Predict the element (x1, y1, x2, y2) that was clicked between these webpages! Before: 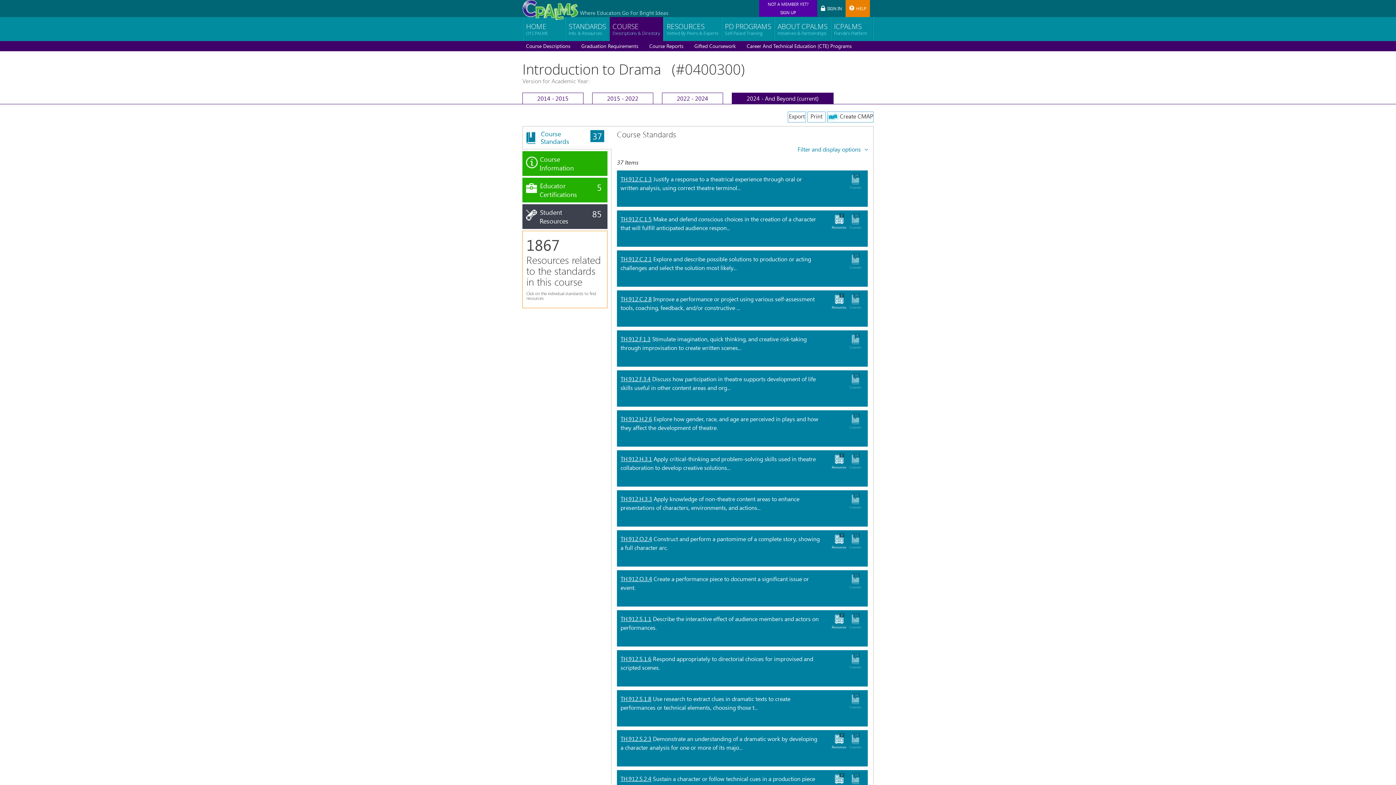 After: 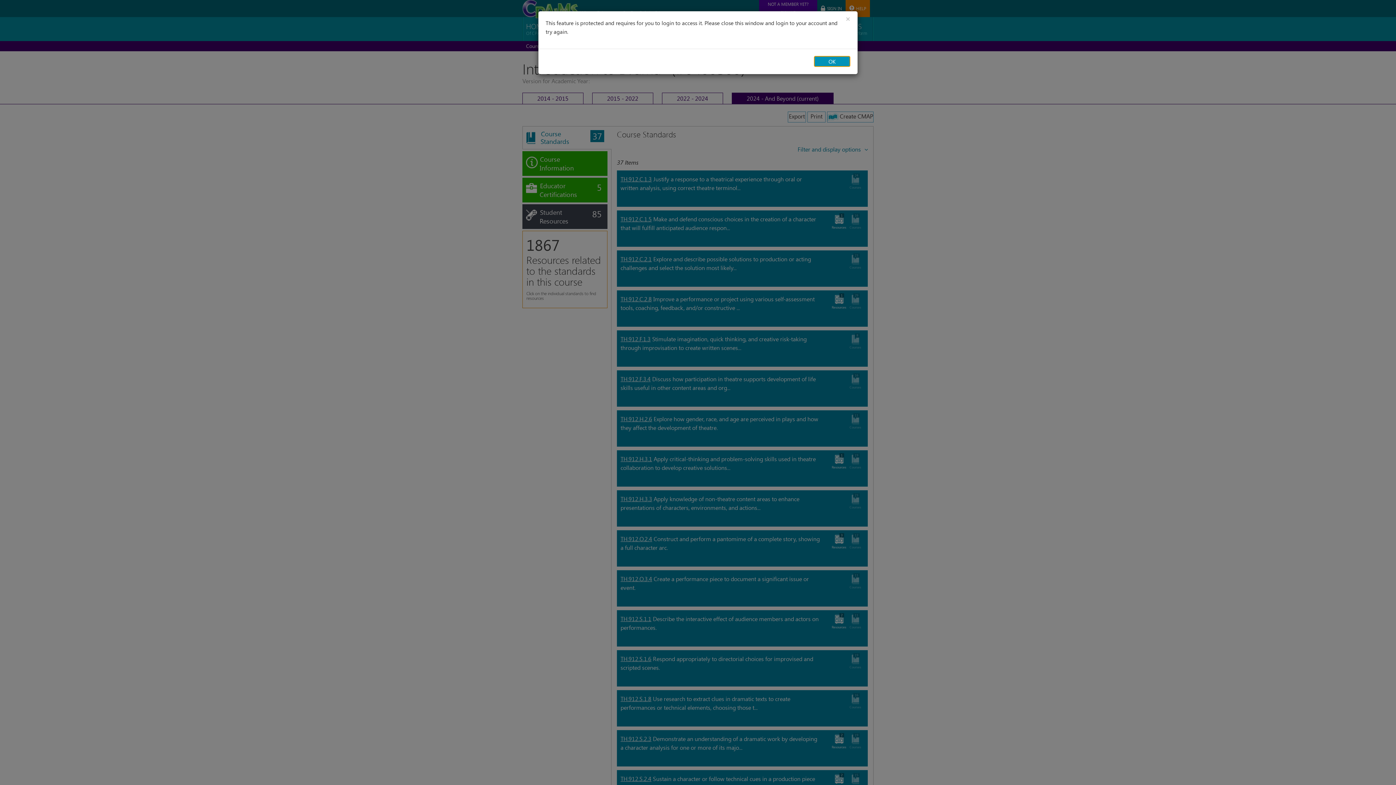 Action: bbox: (827, 111, 873, 122) label:  Create CMAP